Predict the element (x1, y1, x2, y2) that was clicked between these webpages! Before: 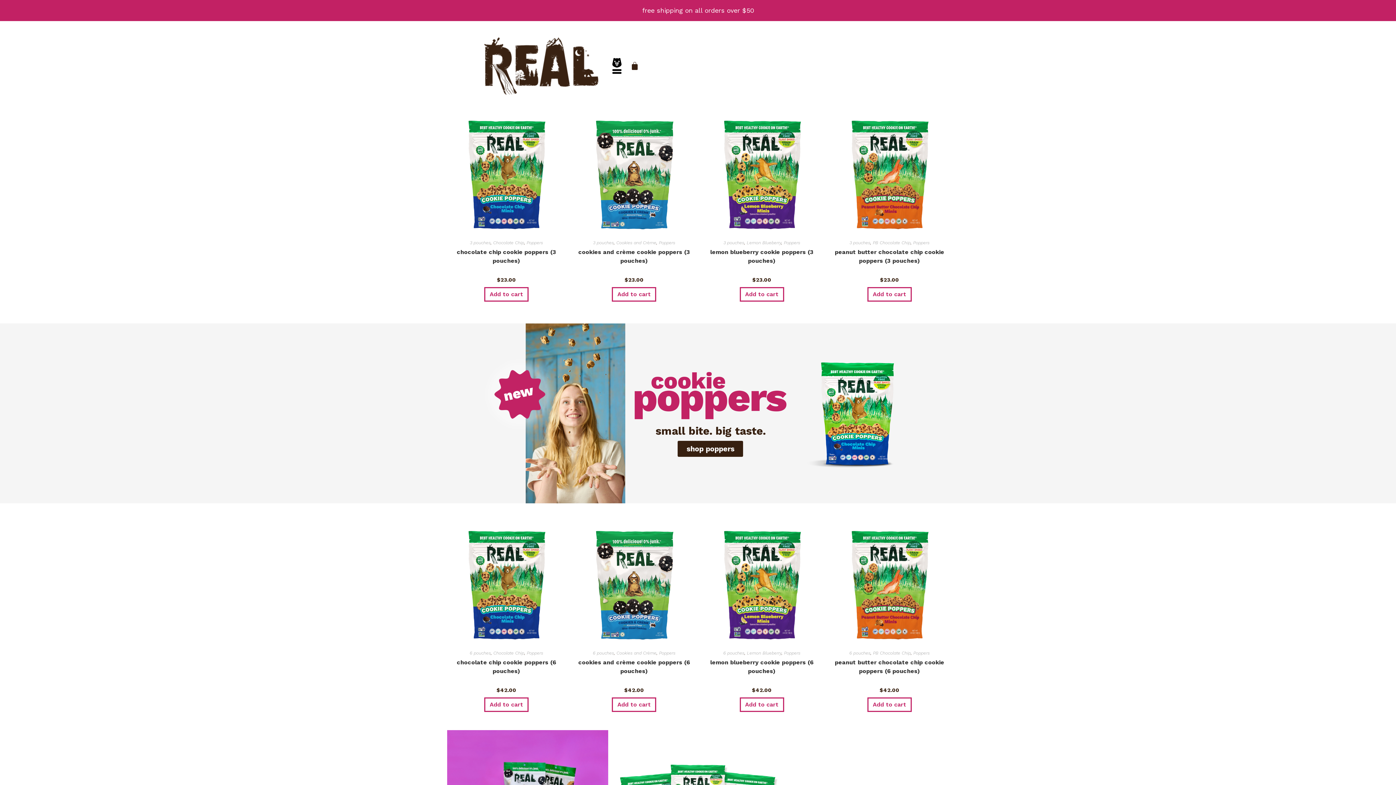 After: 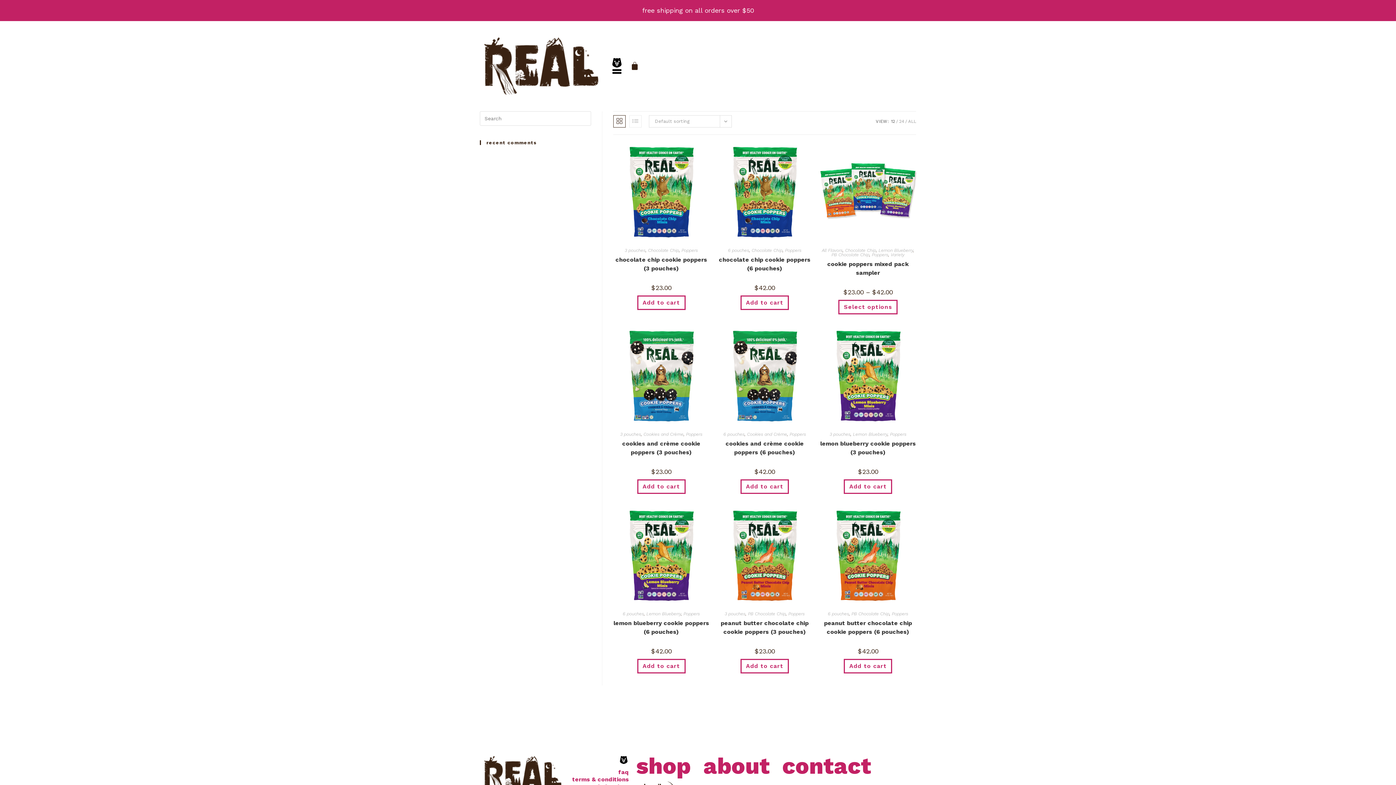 Action: label: Poppers bbox: (526, 240, 543, 245)